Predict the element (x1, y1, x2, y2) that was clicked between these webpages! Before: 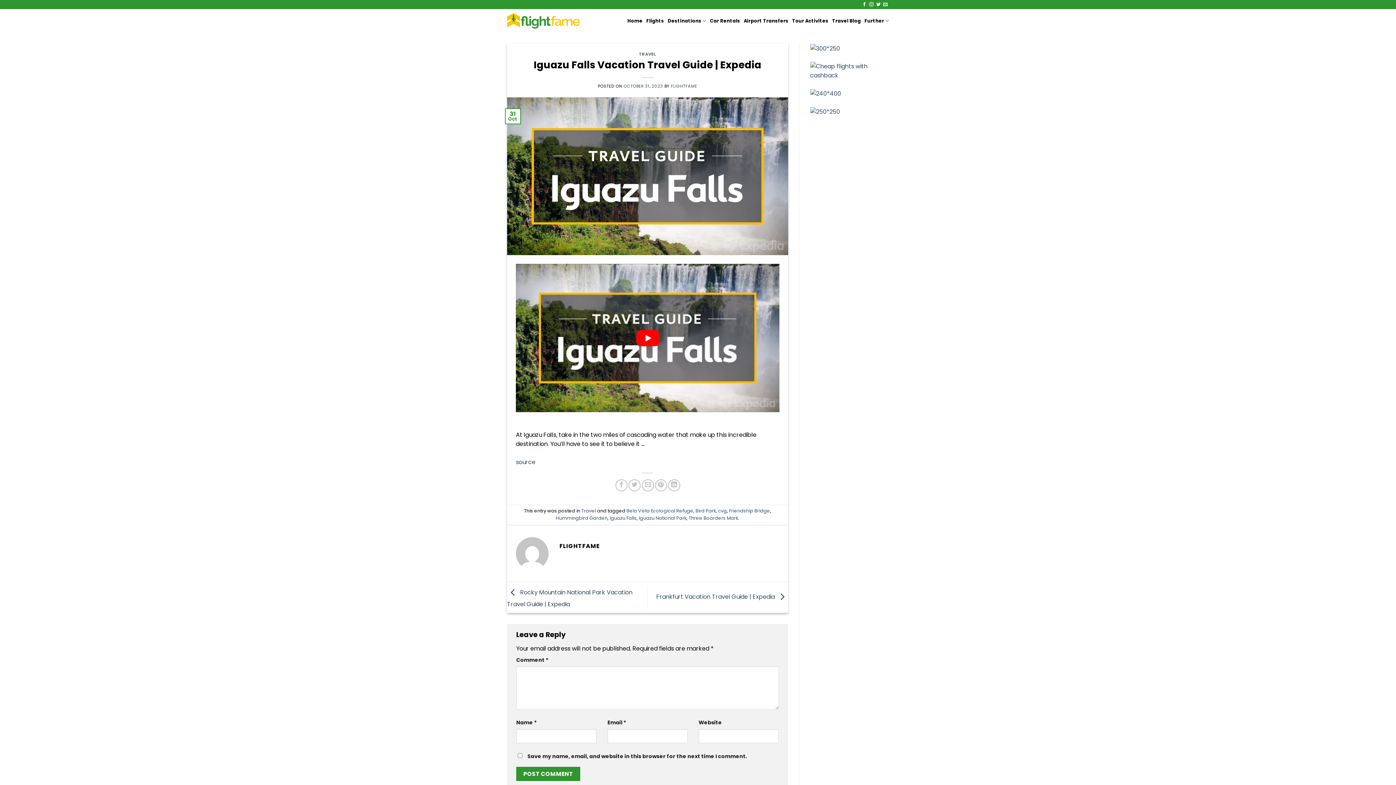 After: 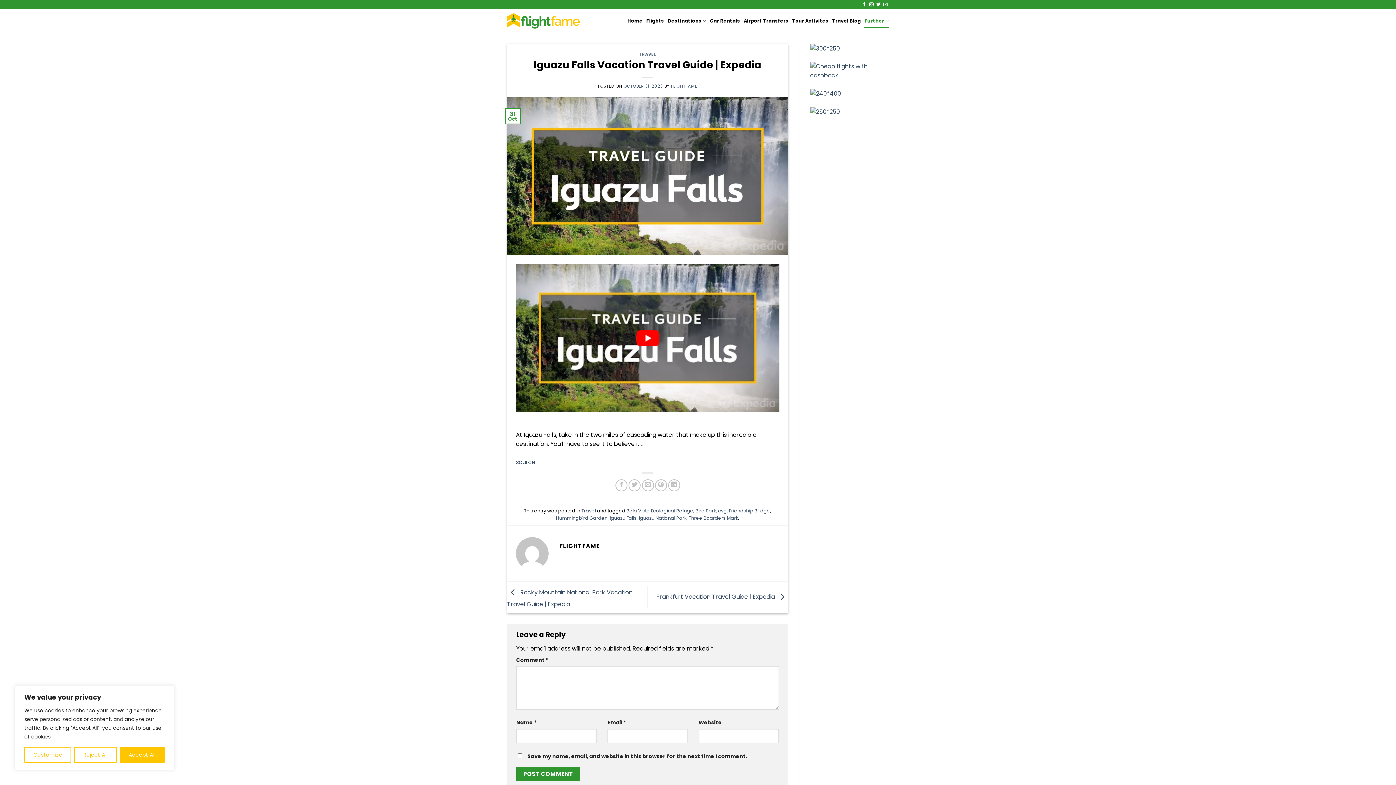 Action: label: Further bbox: (864, 13, 889, 28)